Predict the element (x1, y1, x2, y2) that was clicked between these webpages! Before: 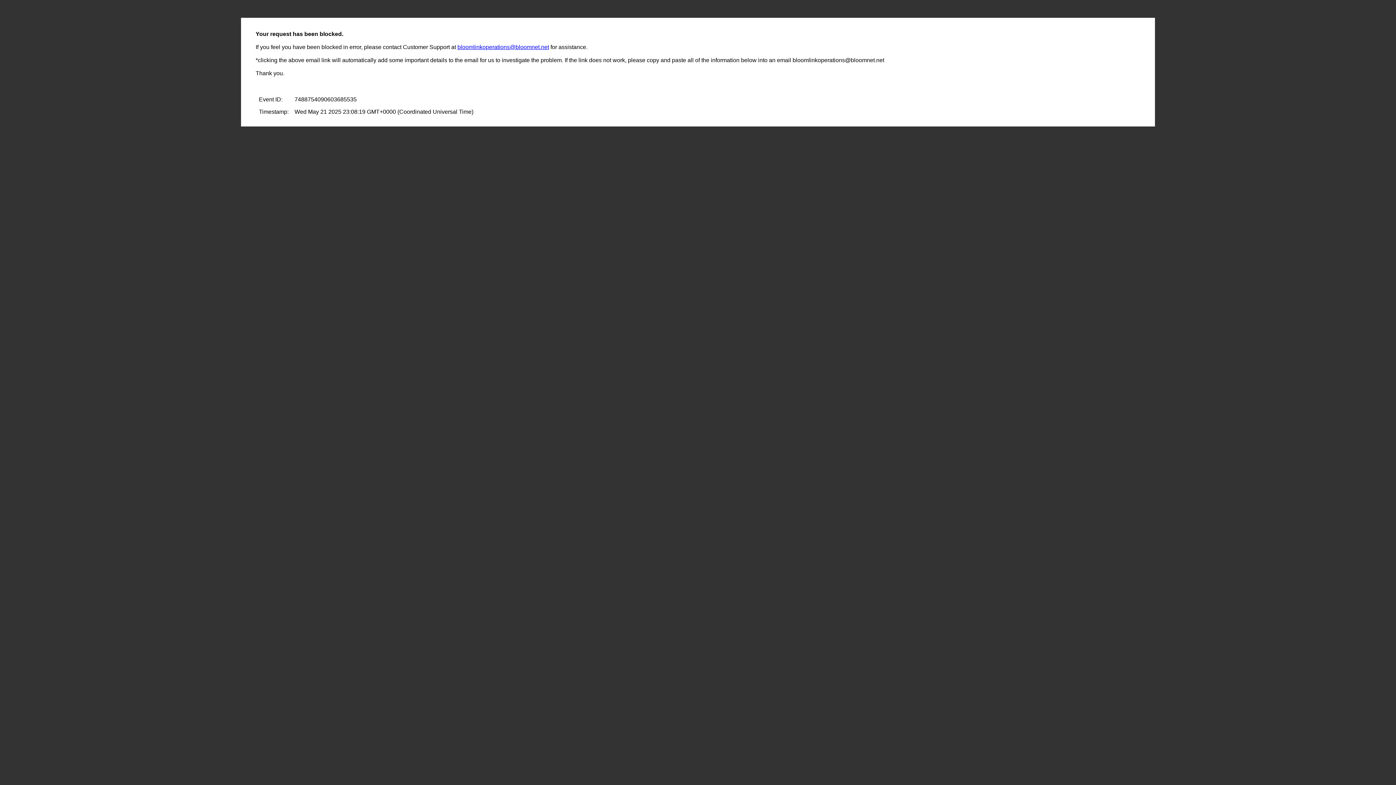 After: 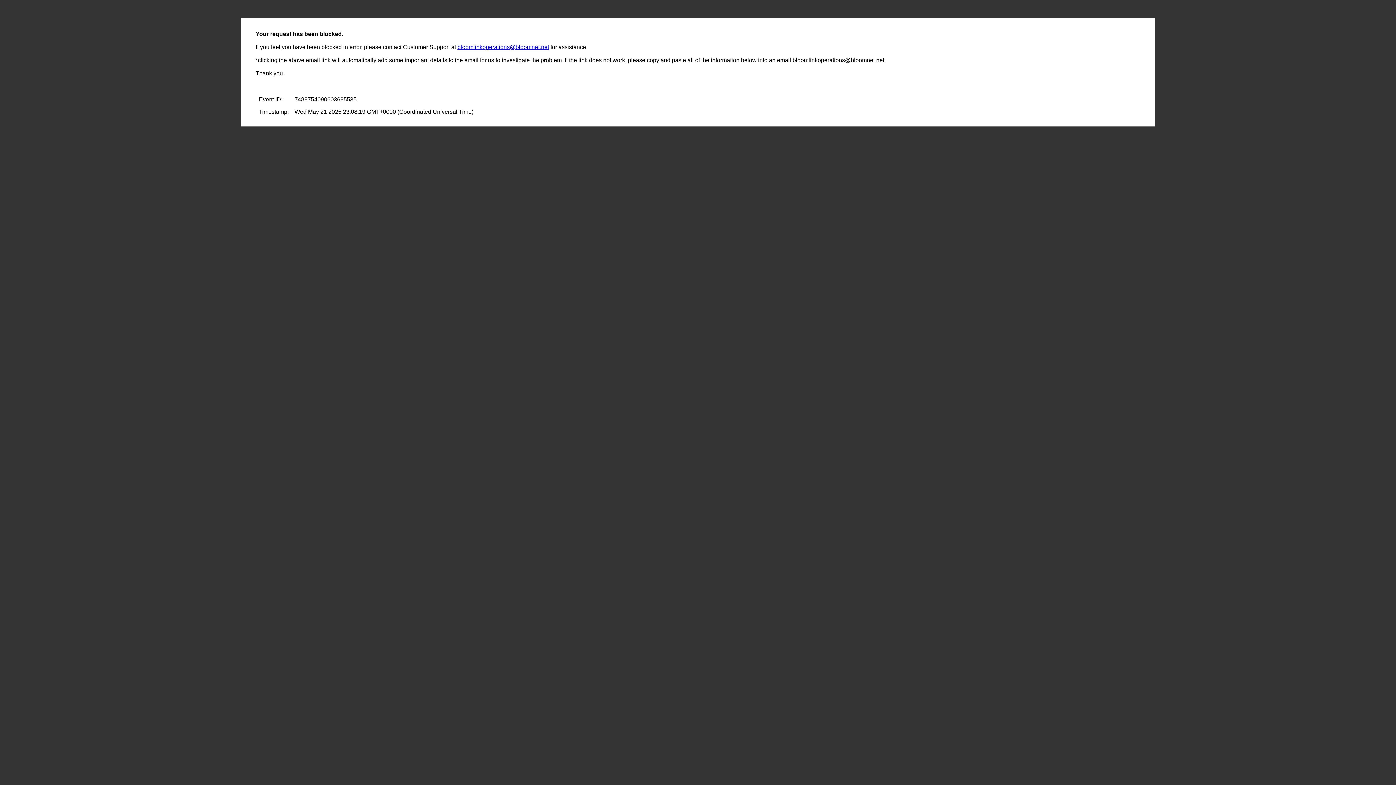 Action: label: bloomlinkoperations@bloomnet.net bbox: (457, 44, 549, 50)